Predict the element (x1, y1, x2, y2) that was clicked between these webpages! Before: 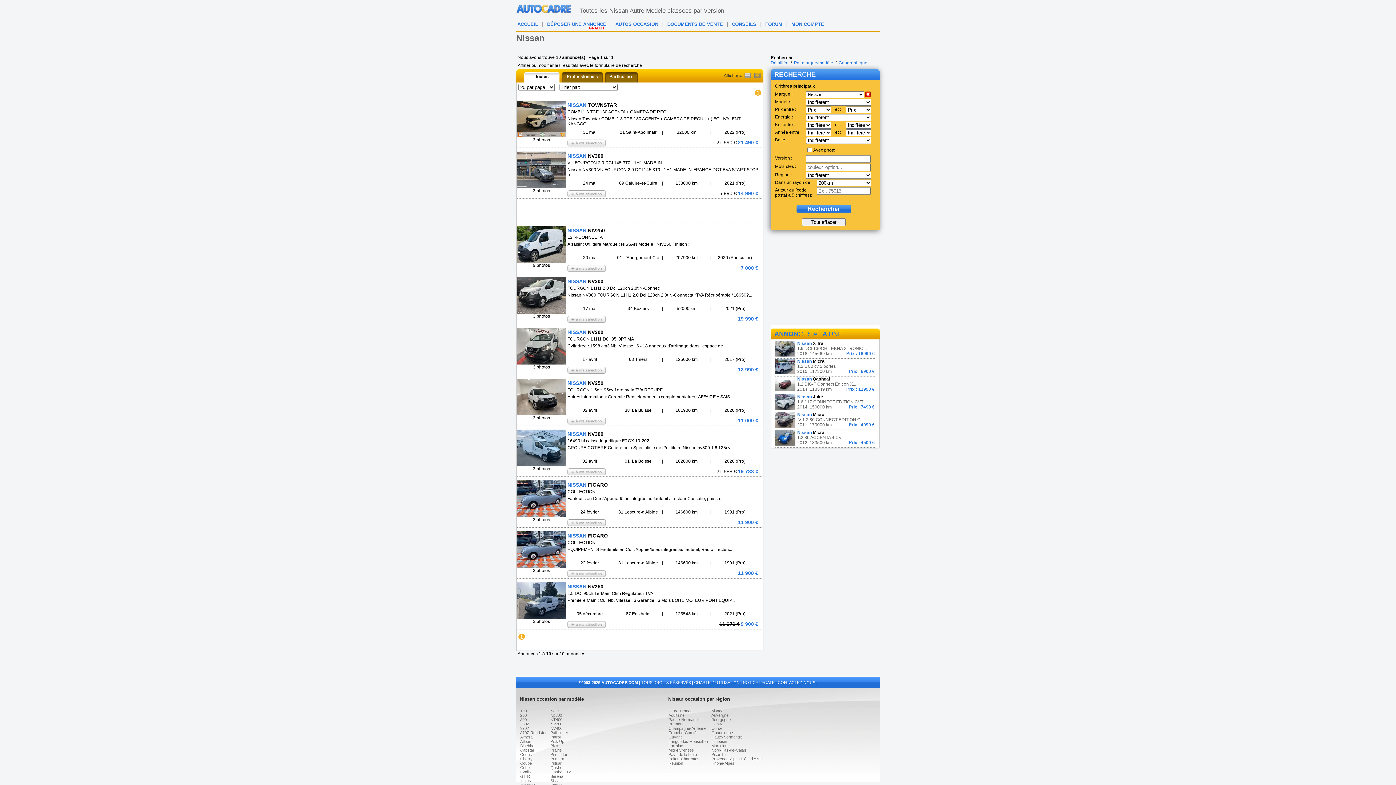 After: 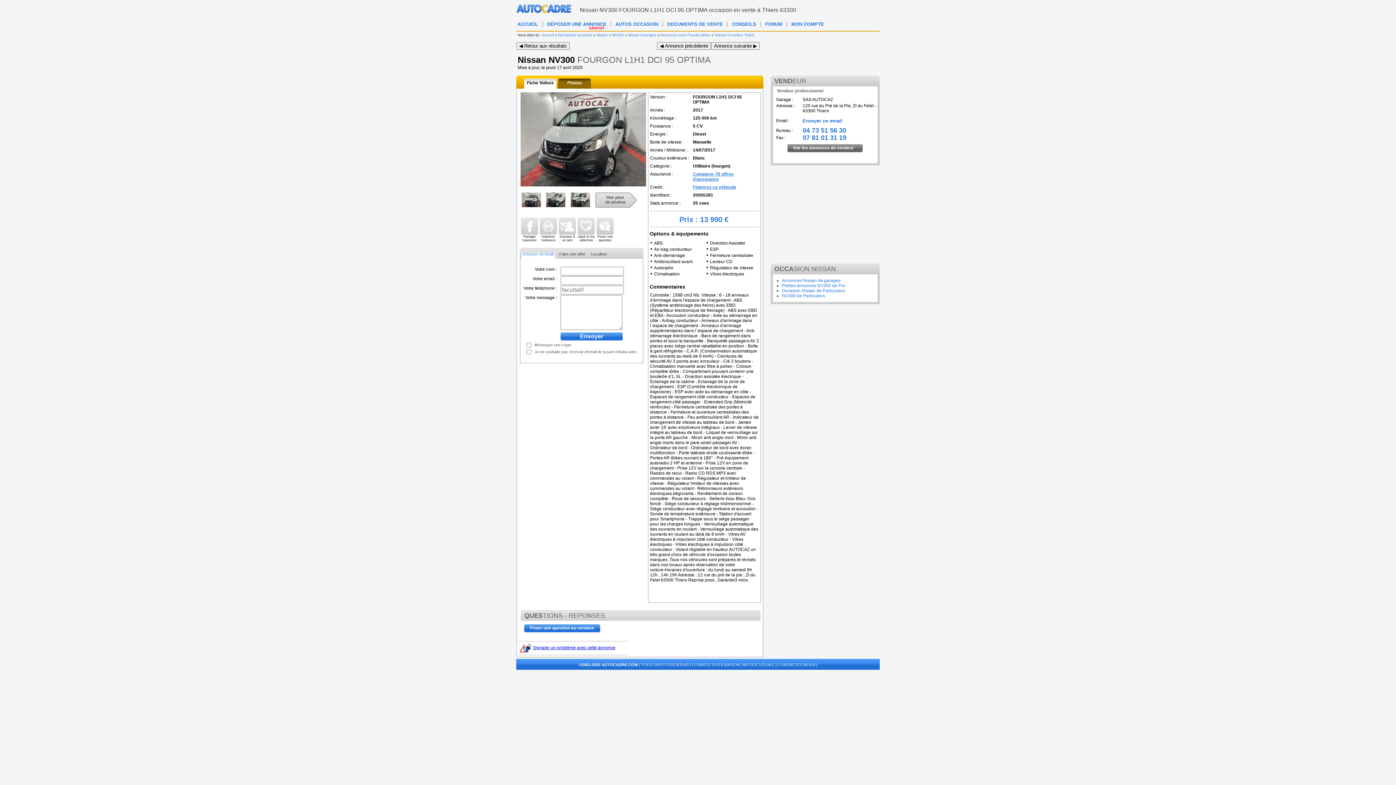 Action: label: 3 photos
NISSAN NV300
FOURGON L1H1 DCI 95 OPTIMA
Cylindrée : 1598 cm3 Nb. Vitesse : 6 - 18 anneaux d'arrimage dans l'espace de ...
17 avril
|
63 Thiers
|
125000 km
|
2017 (Pro)
13 990 €
 bbox: (517, 324, 762, 374)